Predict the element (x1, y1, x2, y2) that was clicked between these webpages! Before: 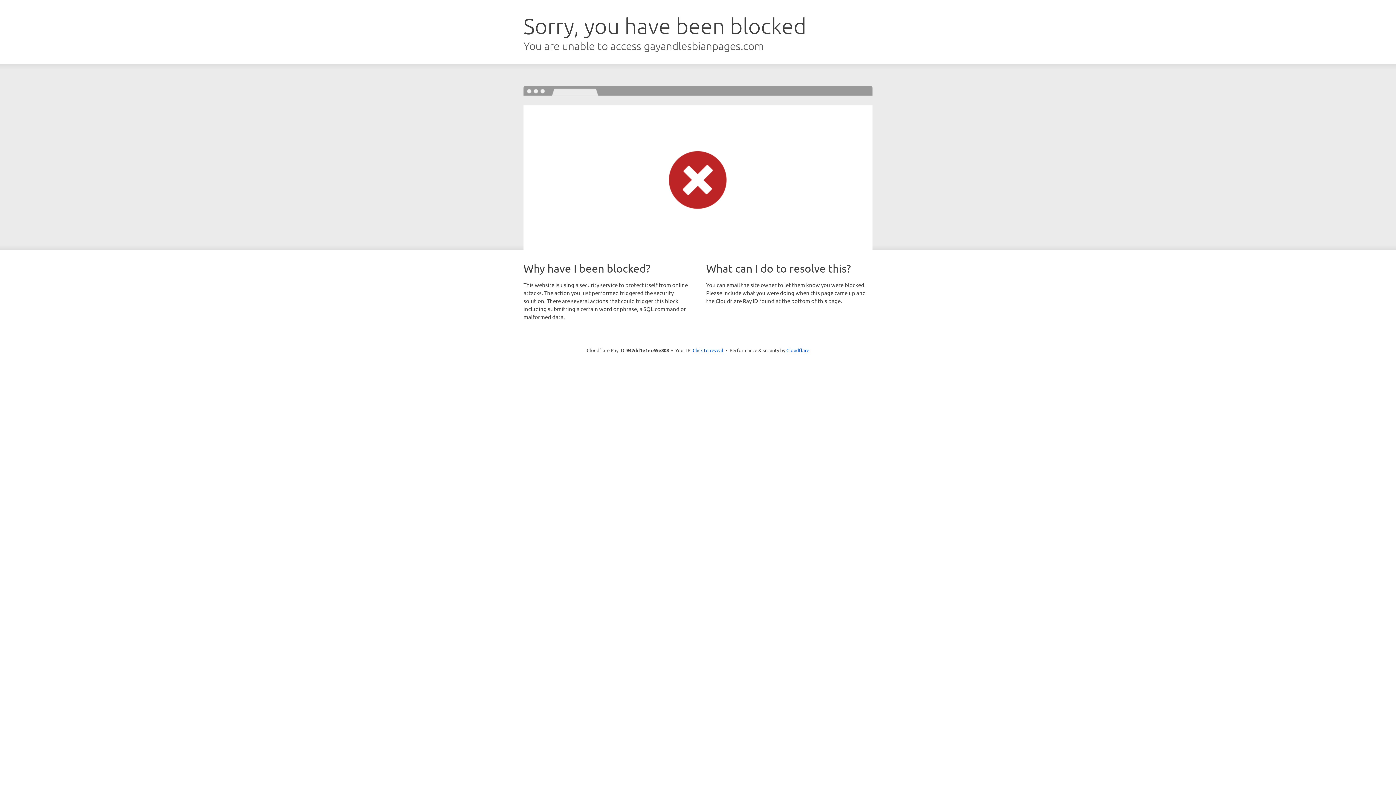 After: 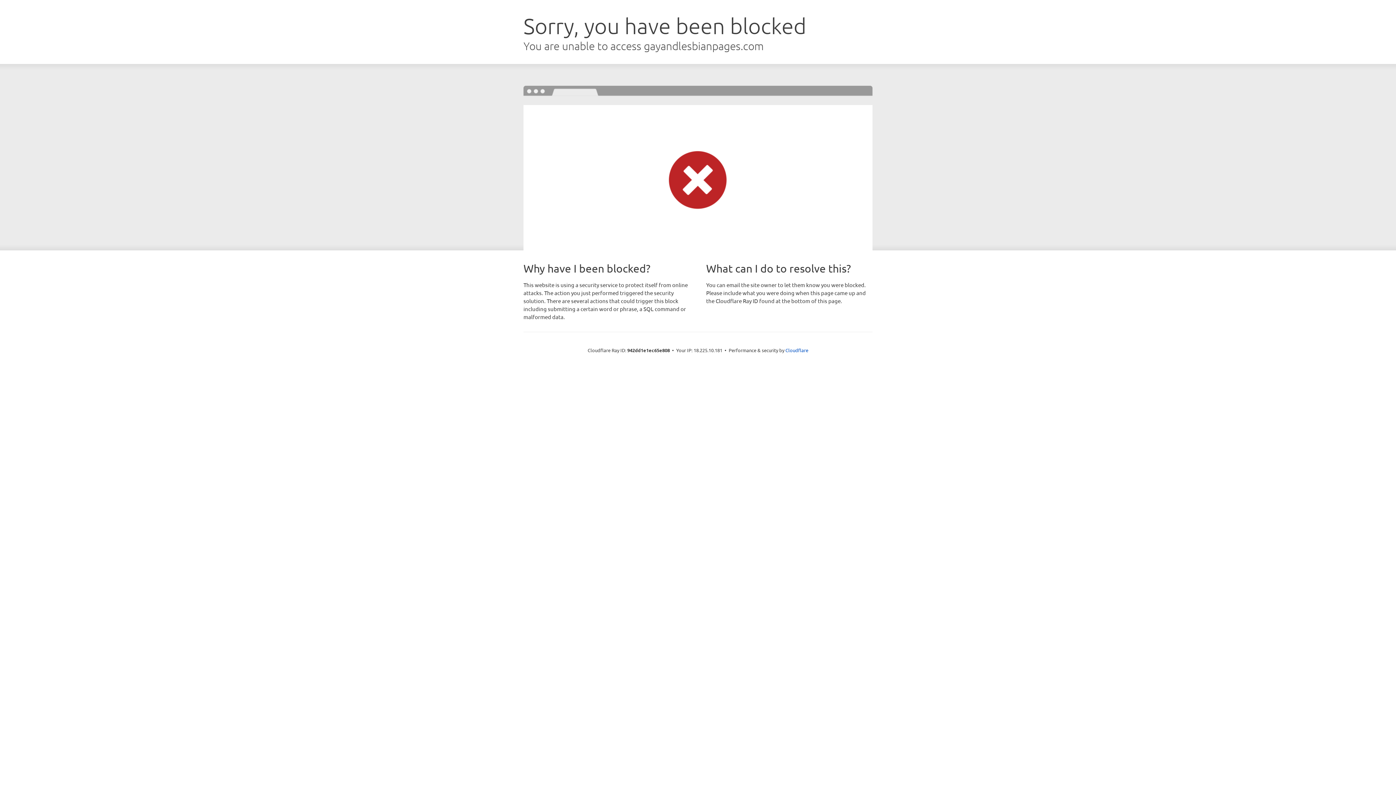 Action: bbox: (692, 346, 723, 353) label: Click to reveal